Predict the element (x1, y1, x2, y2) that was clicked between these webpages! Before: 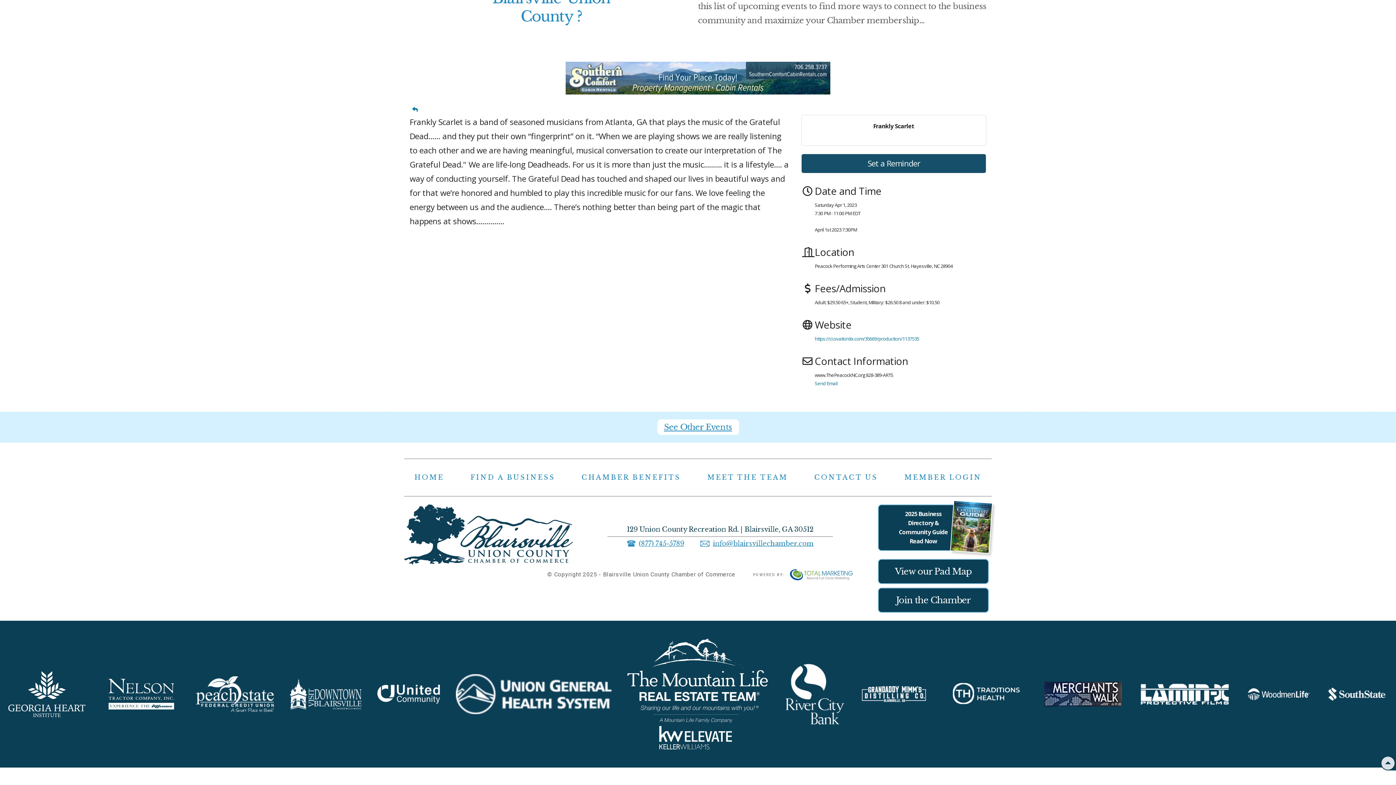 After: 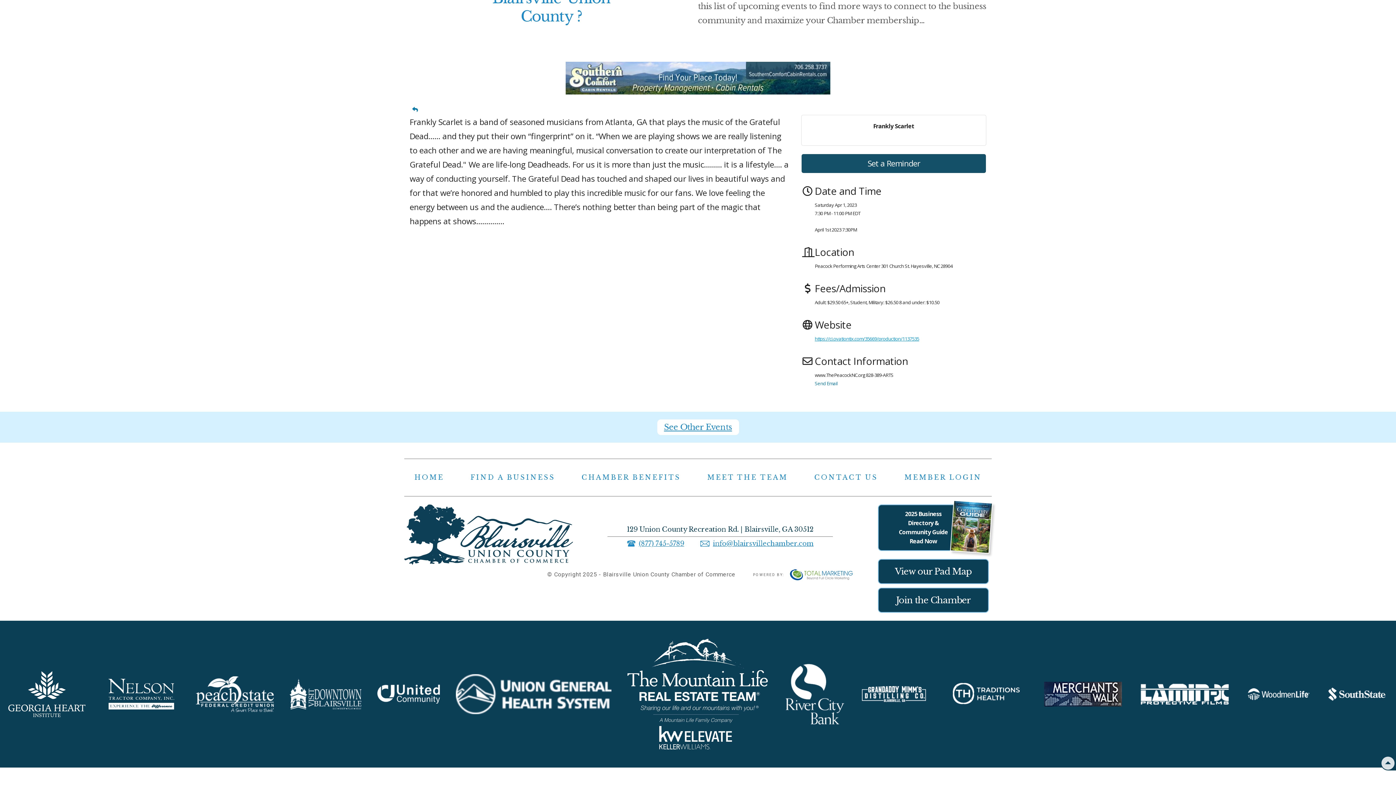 Action: bbox: (815, 335, 919, 342) label: https://ci.ovationtix.com/35669/production/1137535